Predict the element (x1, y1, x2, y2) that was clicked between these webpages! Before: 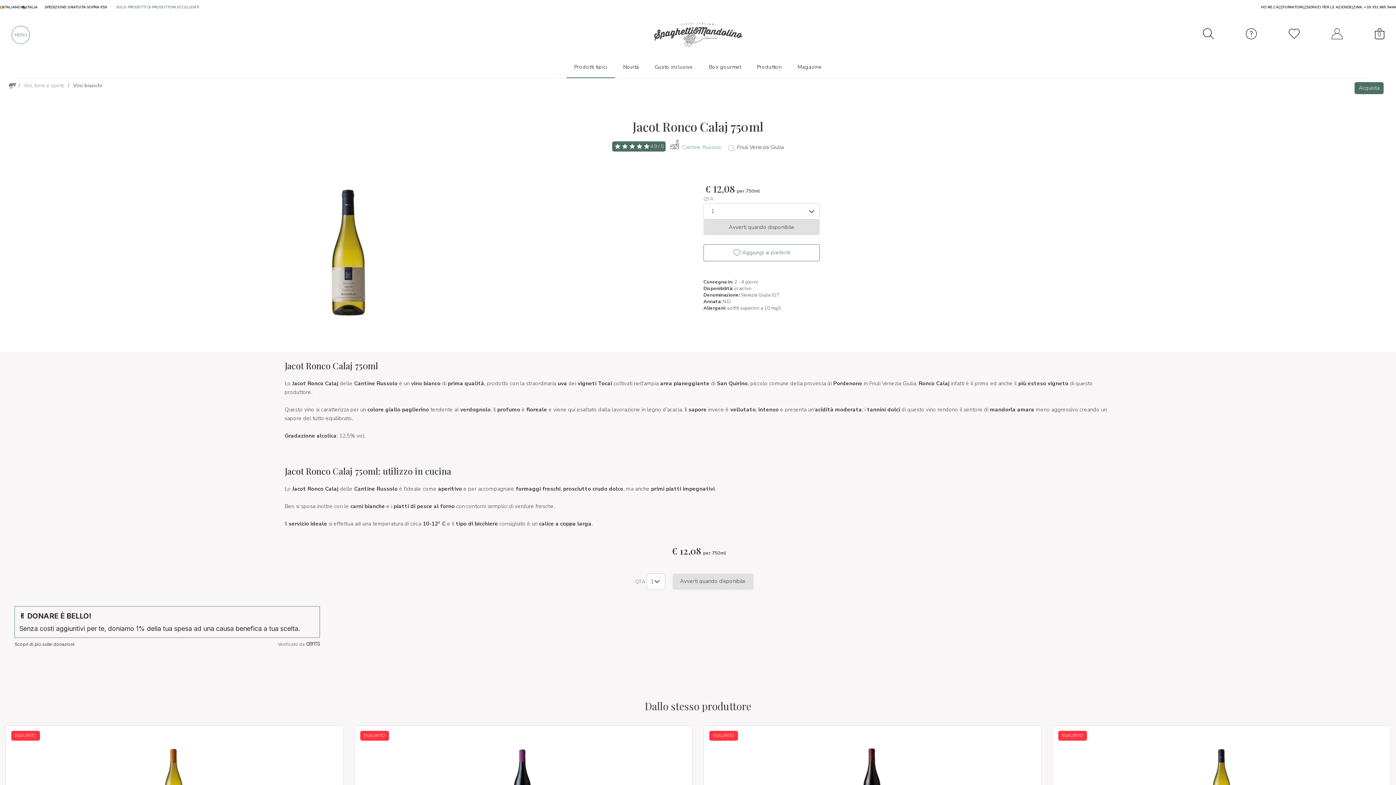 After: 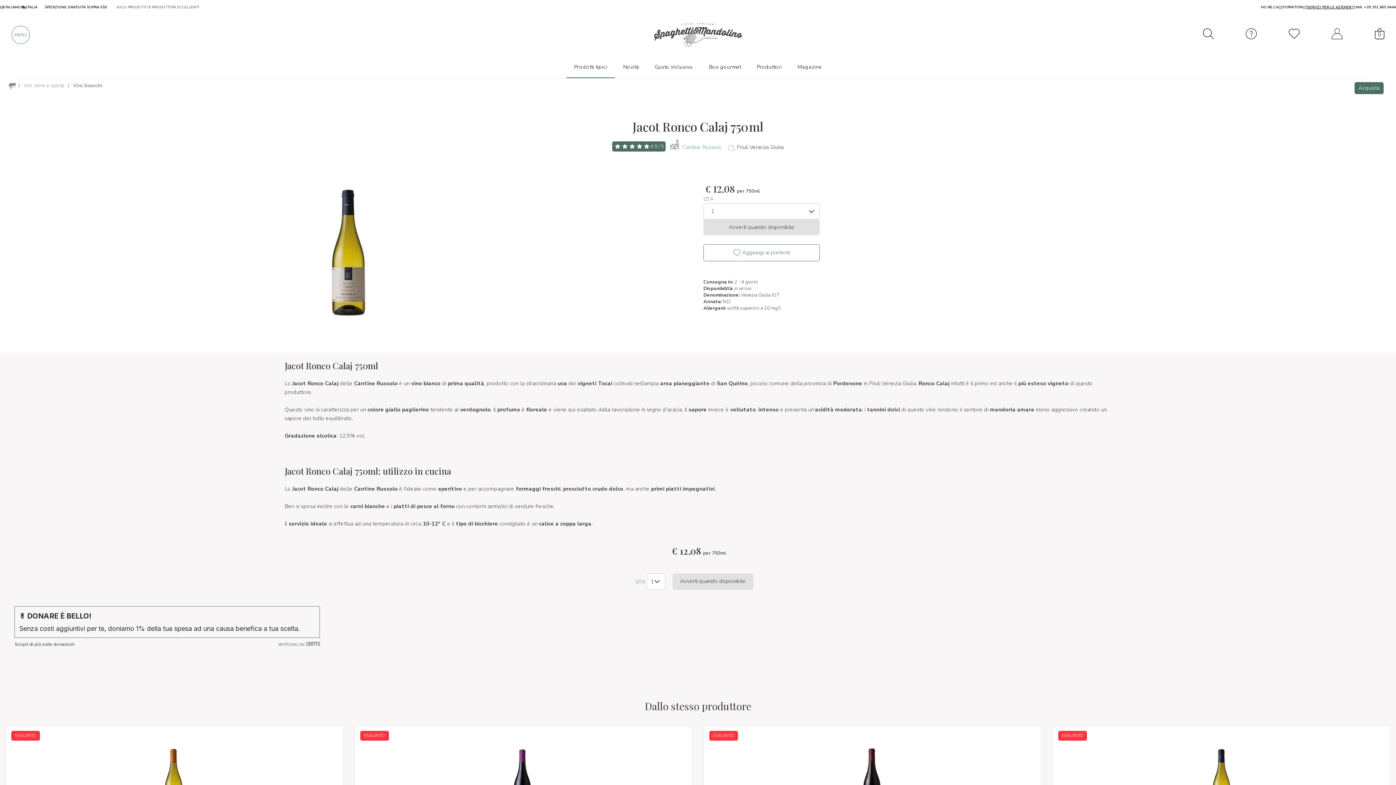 Action: label: SERVIZI PER LE AZIENDE bbox: (1307, 4, 1356, 9)